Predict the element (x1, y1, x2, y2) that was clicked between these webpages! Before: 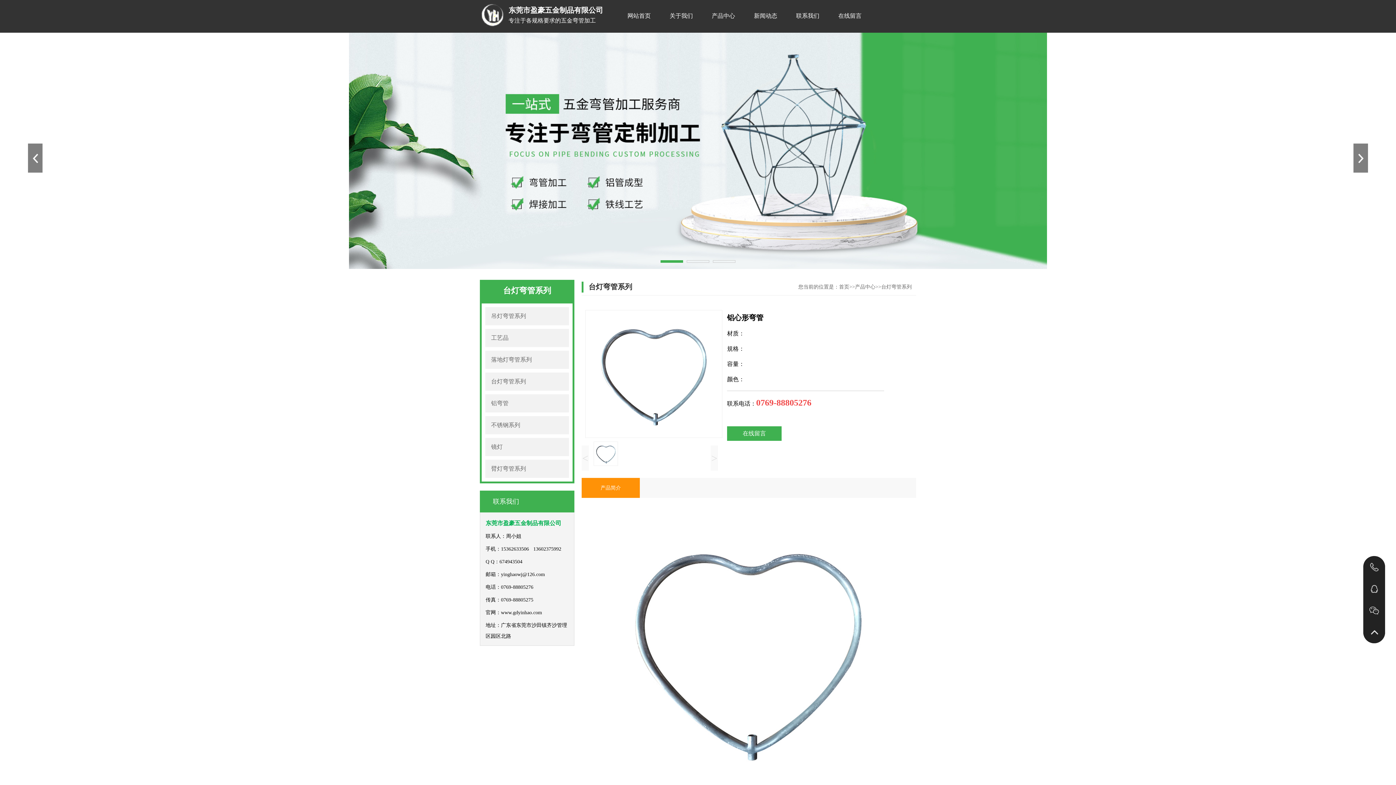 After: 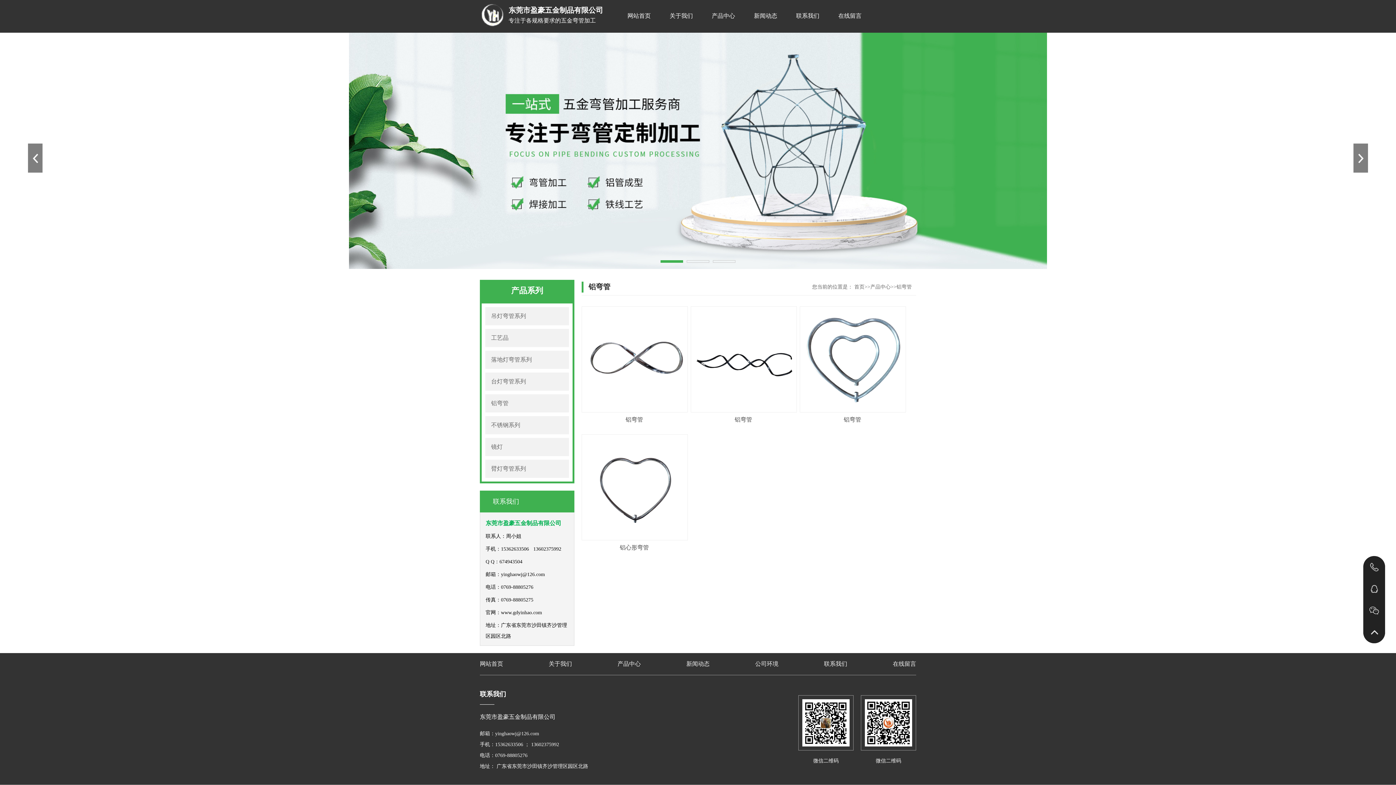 Action: bbox: (485, 394, 569, 412) label: 铝弯管